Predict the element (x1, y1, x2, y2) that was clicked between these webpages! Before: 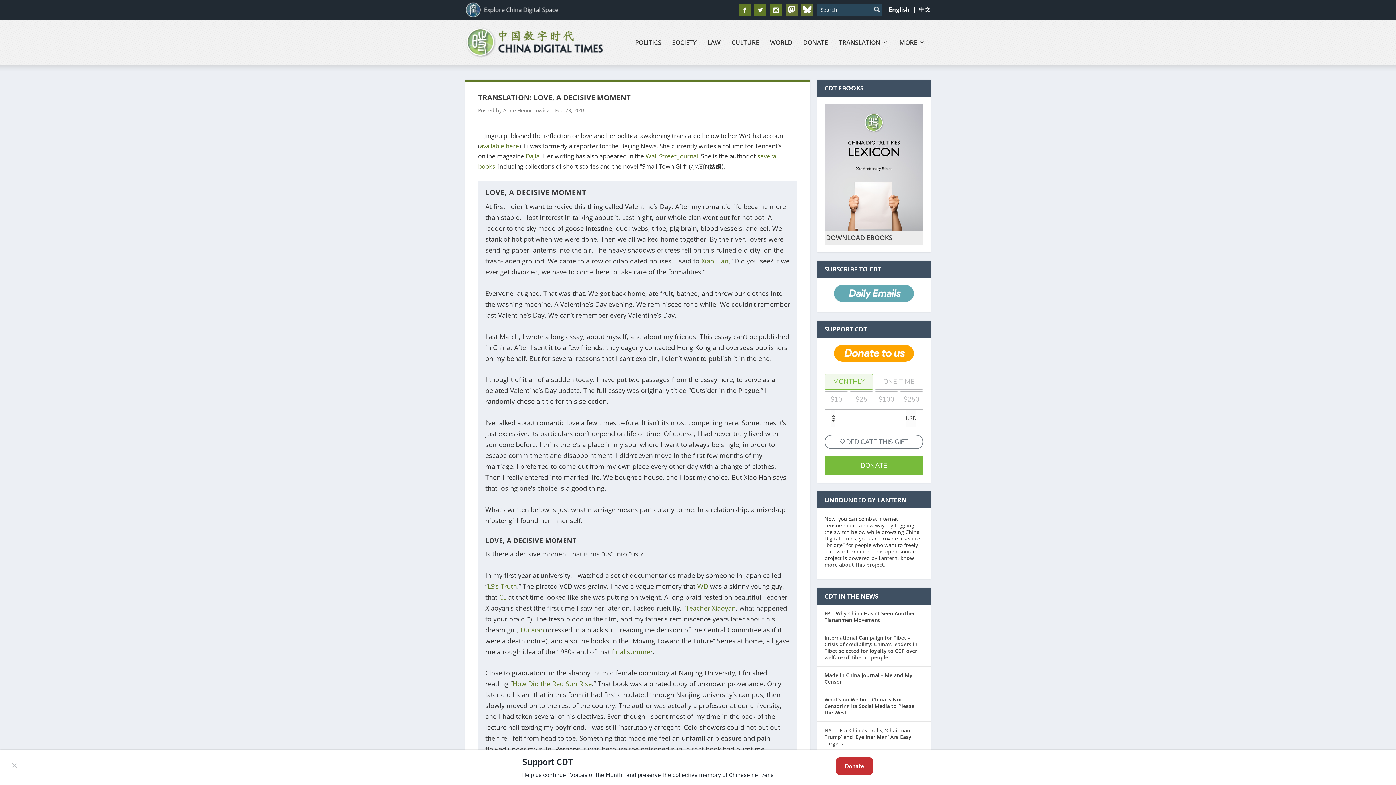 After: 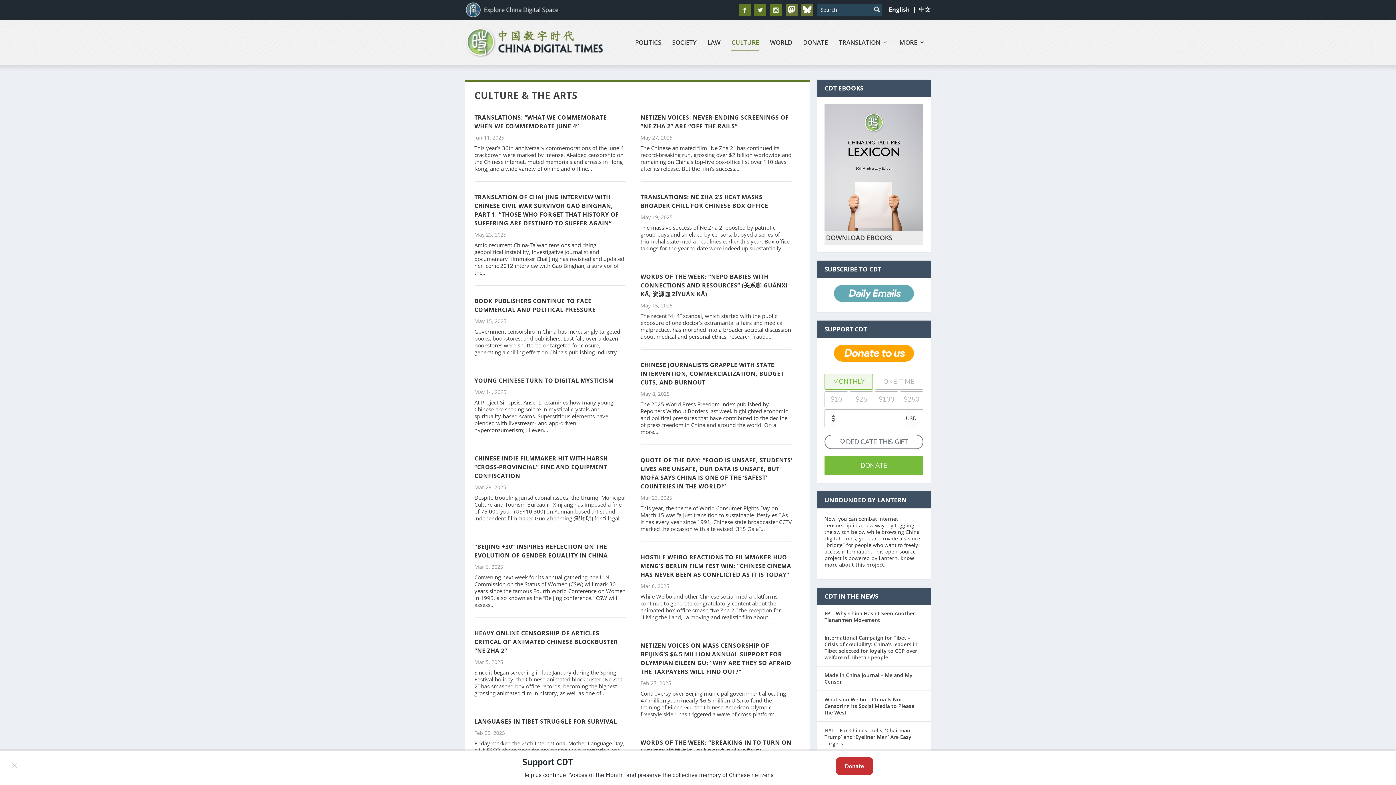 Action: bbox: (731, 39, 759, 65) label: CULTURE